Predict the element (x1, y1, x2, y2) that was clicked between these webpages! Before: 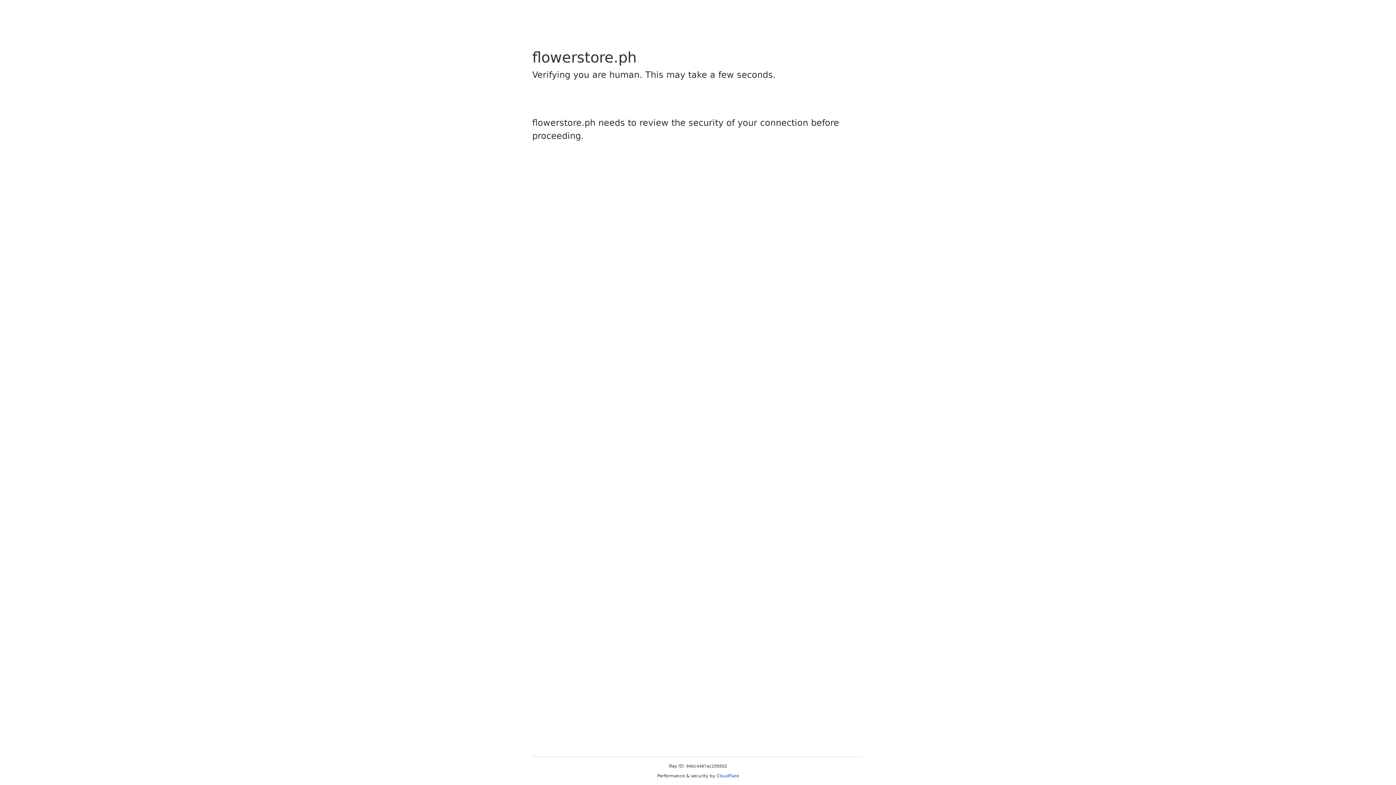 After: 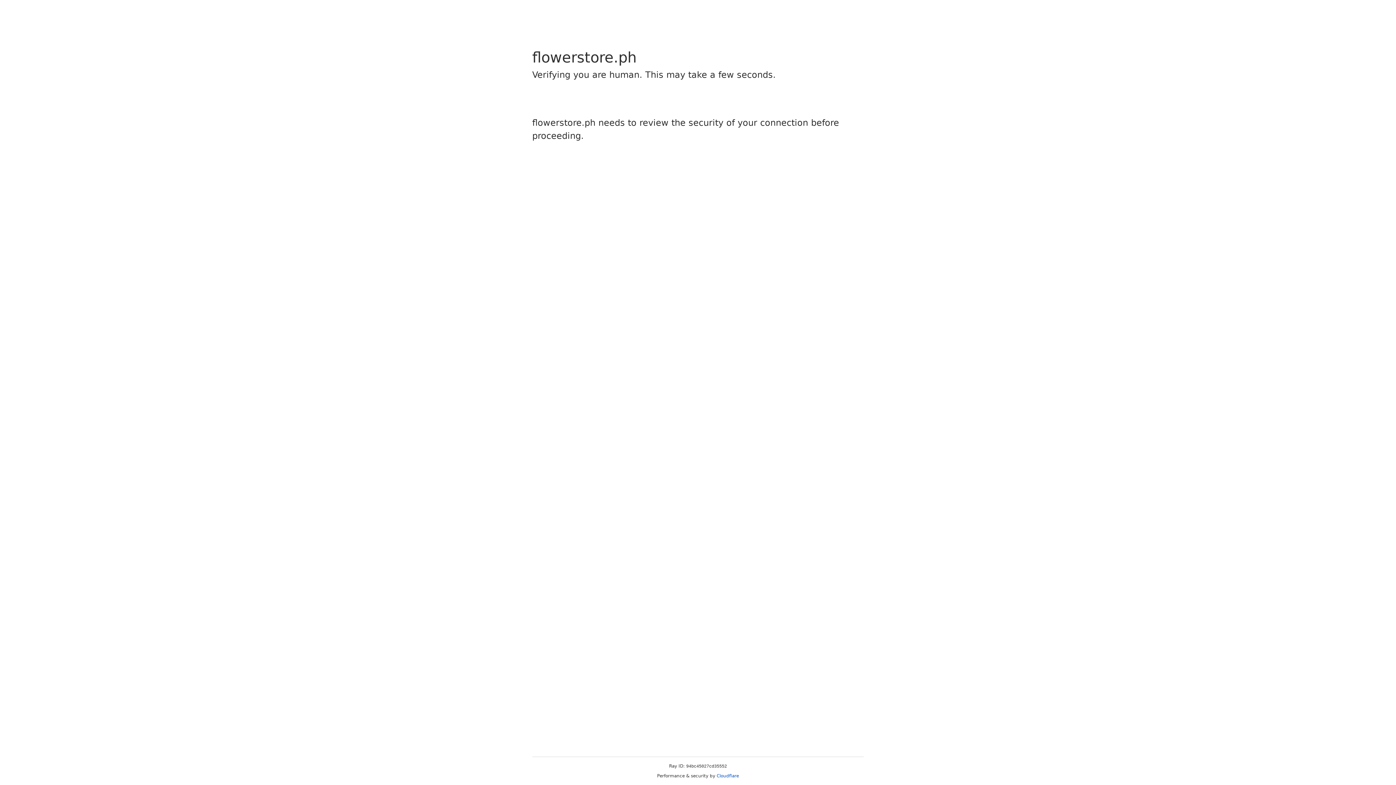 Action: label: Cloudflare bbox: (716, 773, 739, 778)